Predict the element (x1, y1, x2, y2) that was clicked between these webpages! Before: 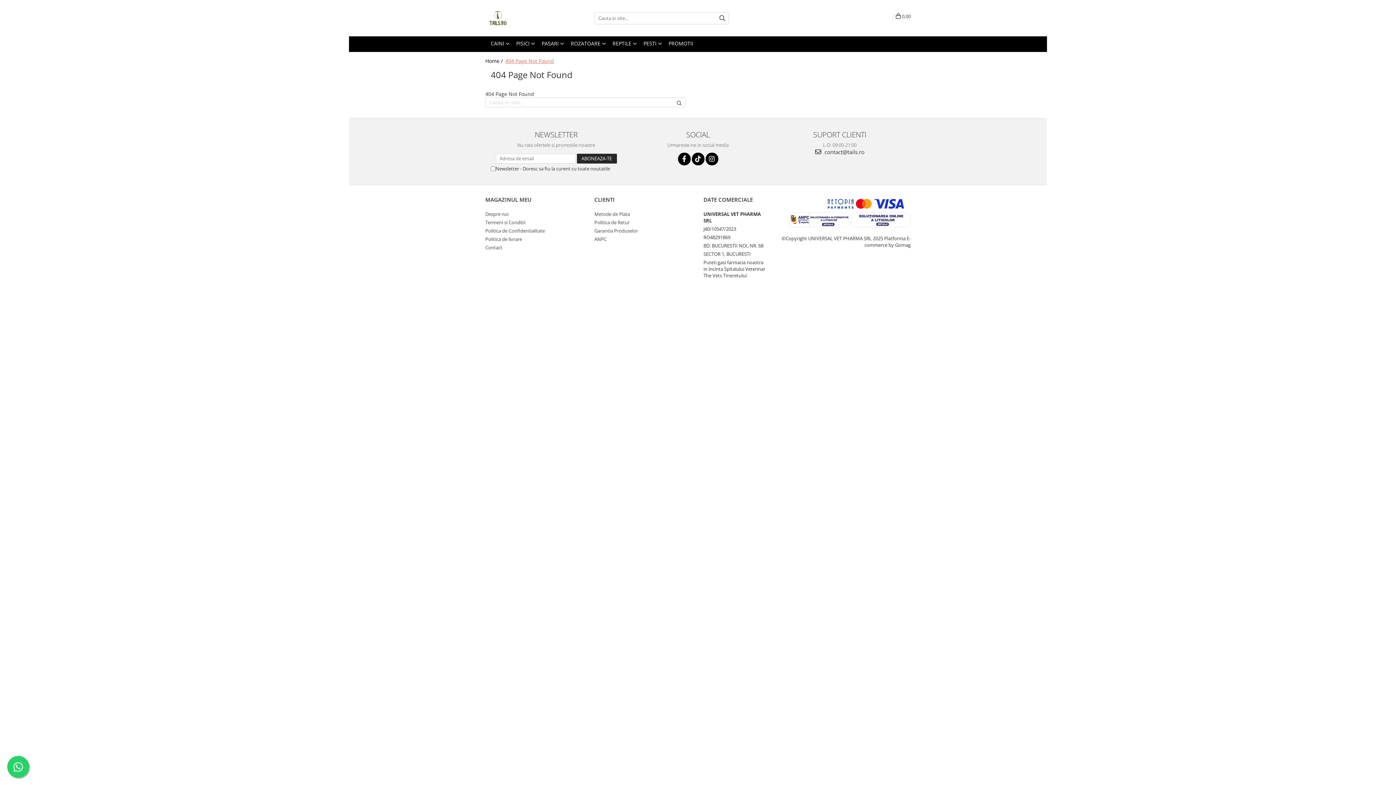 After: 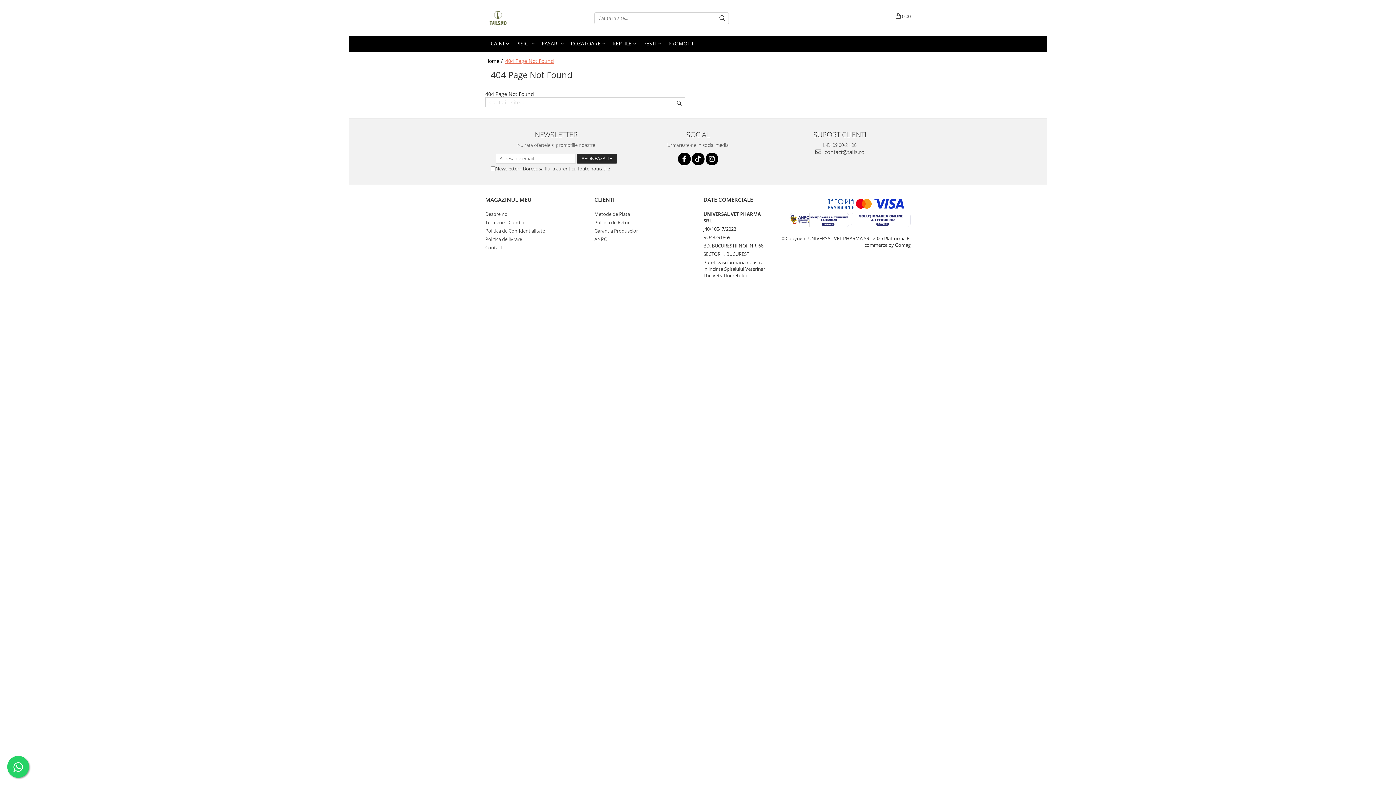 Action: label:  contact@tails.ro bbox: (774, 148, 905, 156)